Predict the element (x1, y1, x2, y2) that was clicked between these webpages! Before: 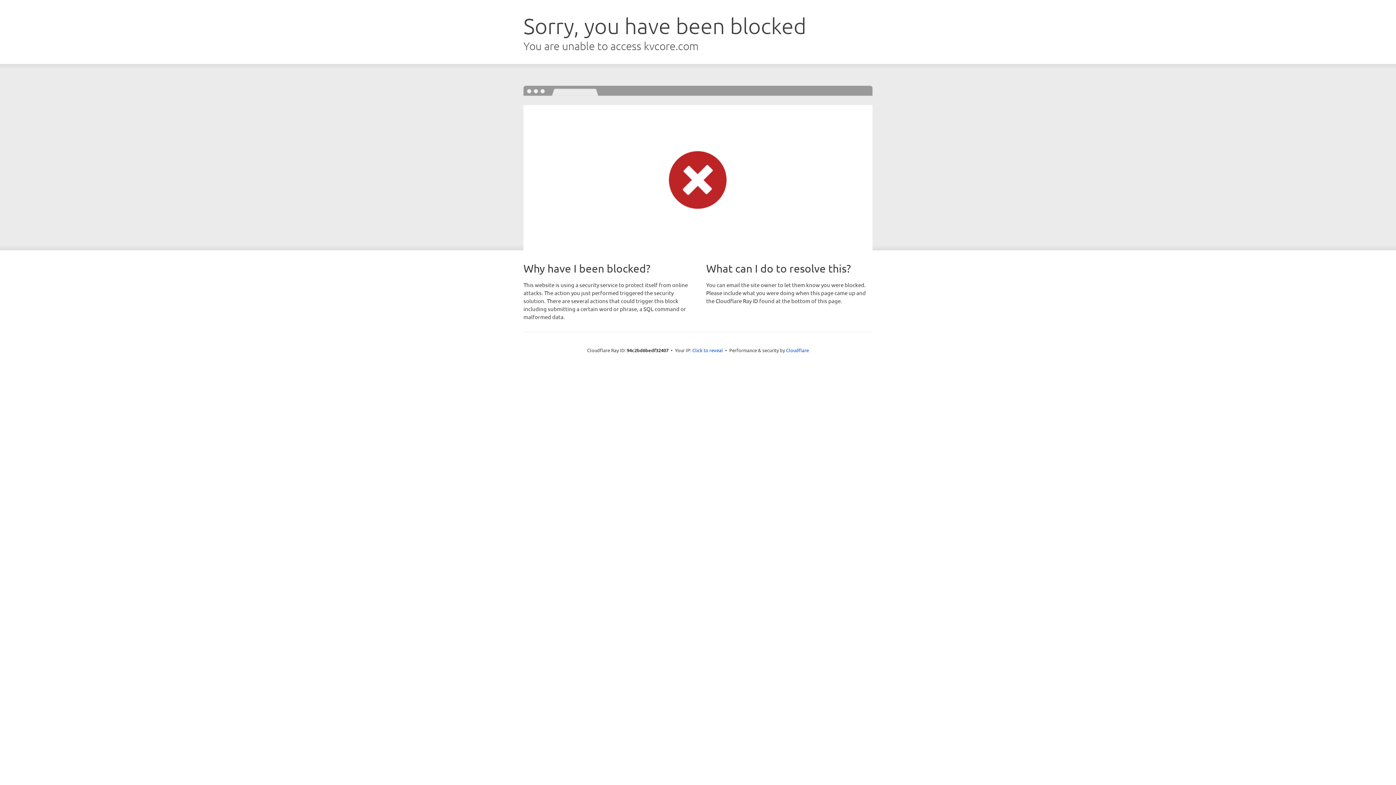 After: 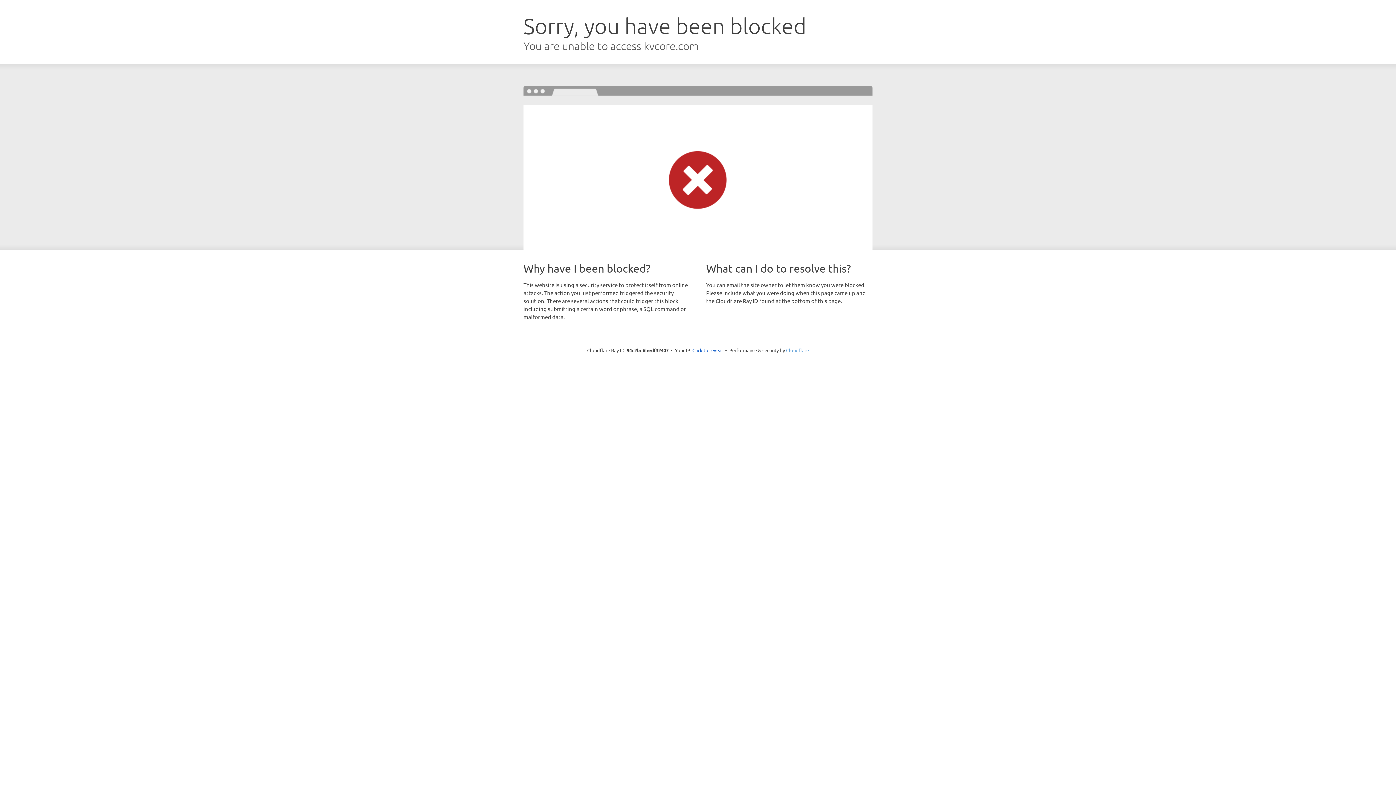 Action: label: Cloudflare bbox: (786, 347, 809, 353)